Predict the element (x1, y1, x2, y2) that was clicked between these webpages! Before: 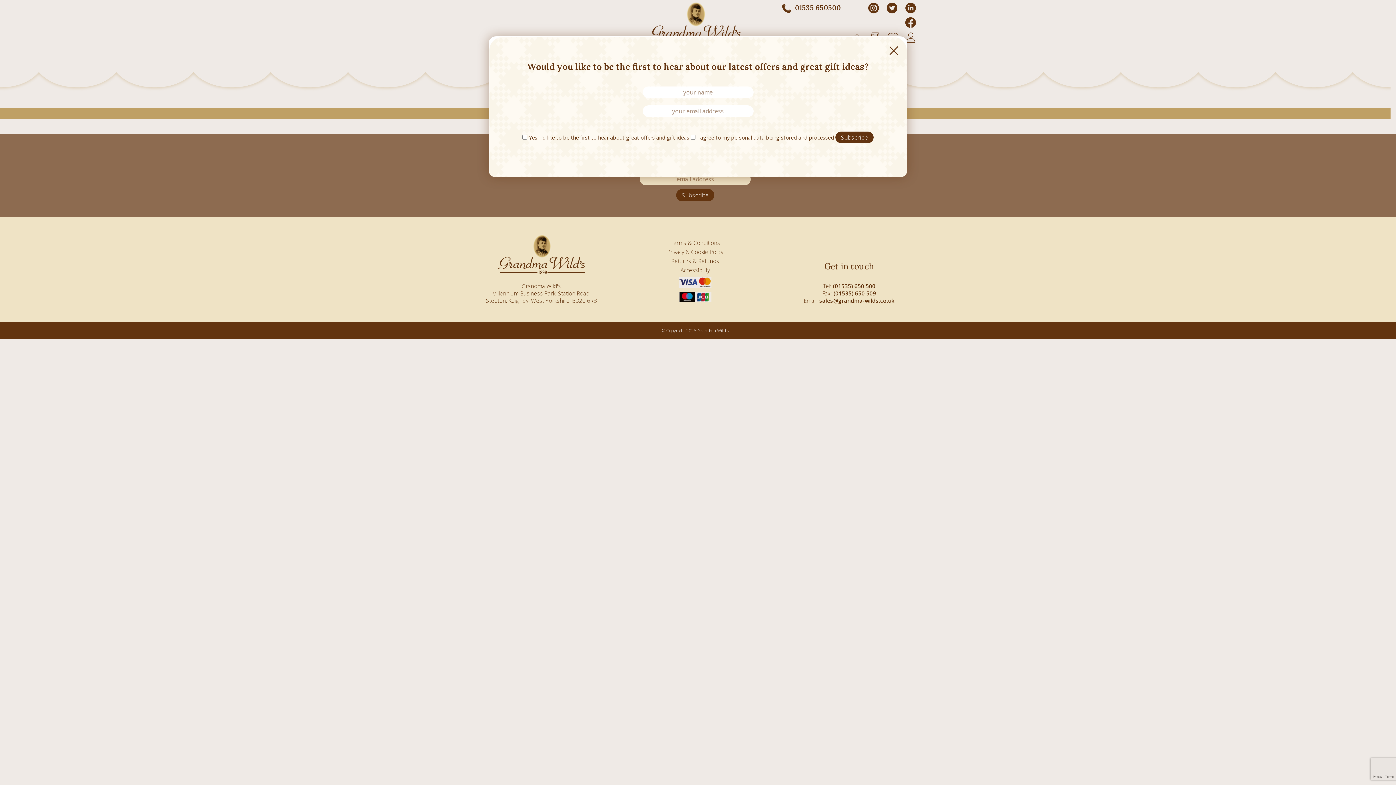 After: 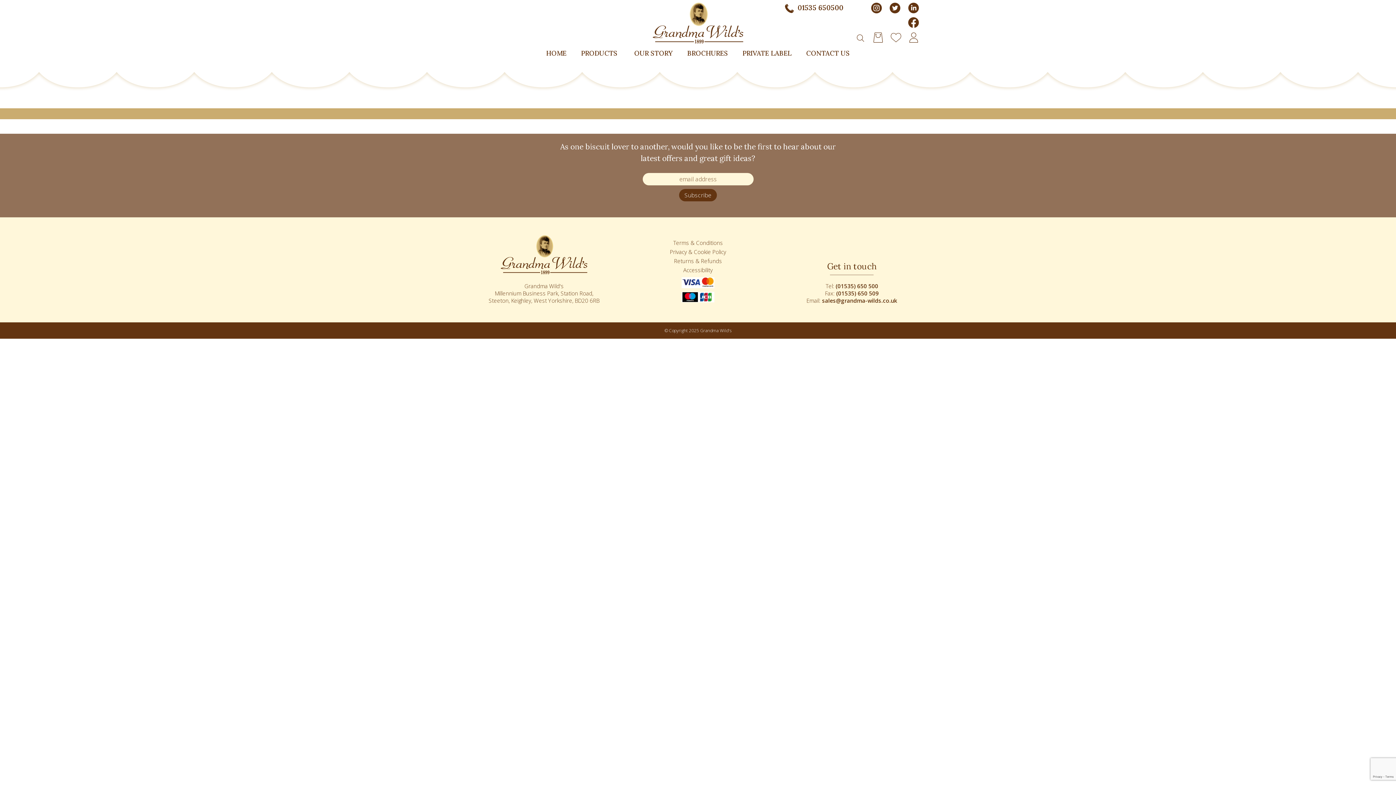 Action: label: Close bbox: (884, 40, 904, 60)